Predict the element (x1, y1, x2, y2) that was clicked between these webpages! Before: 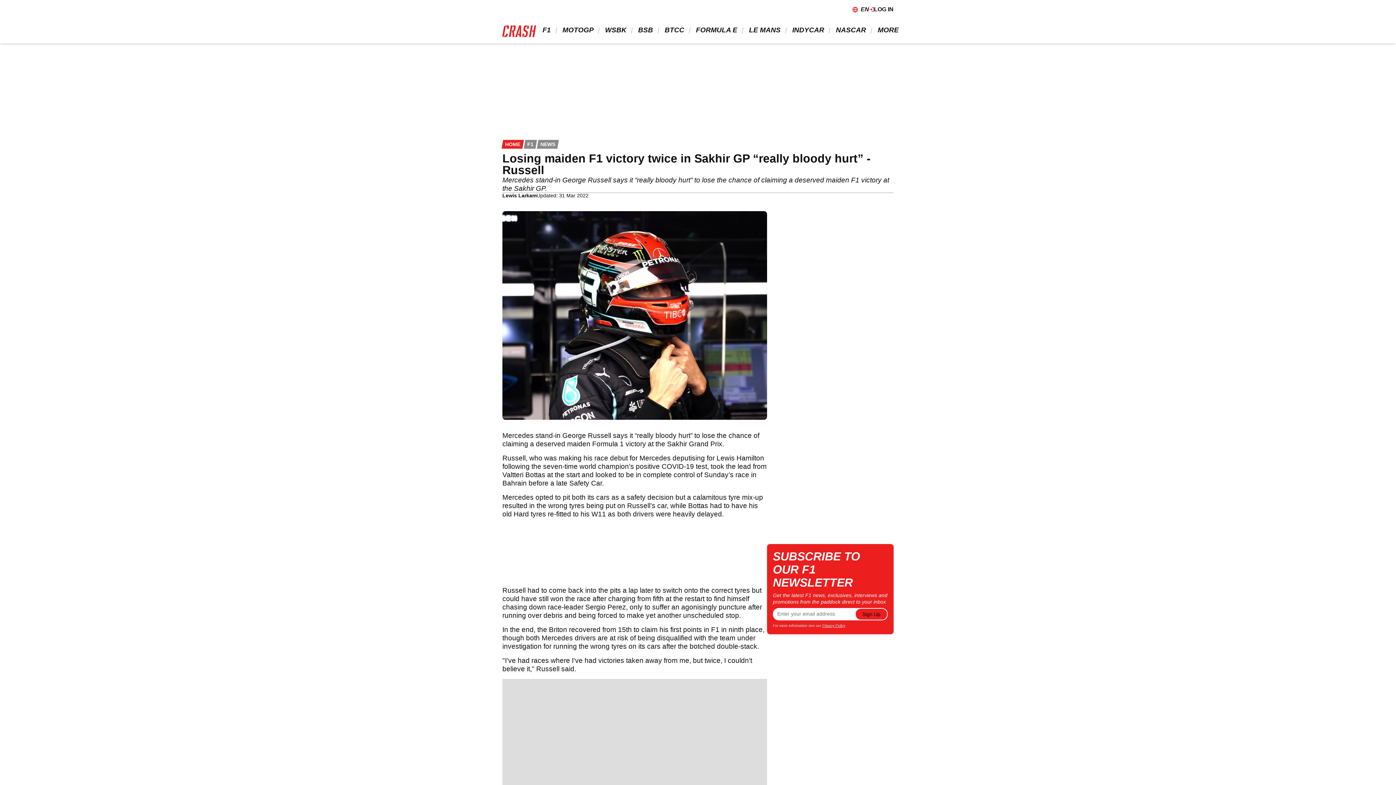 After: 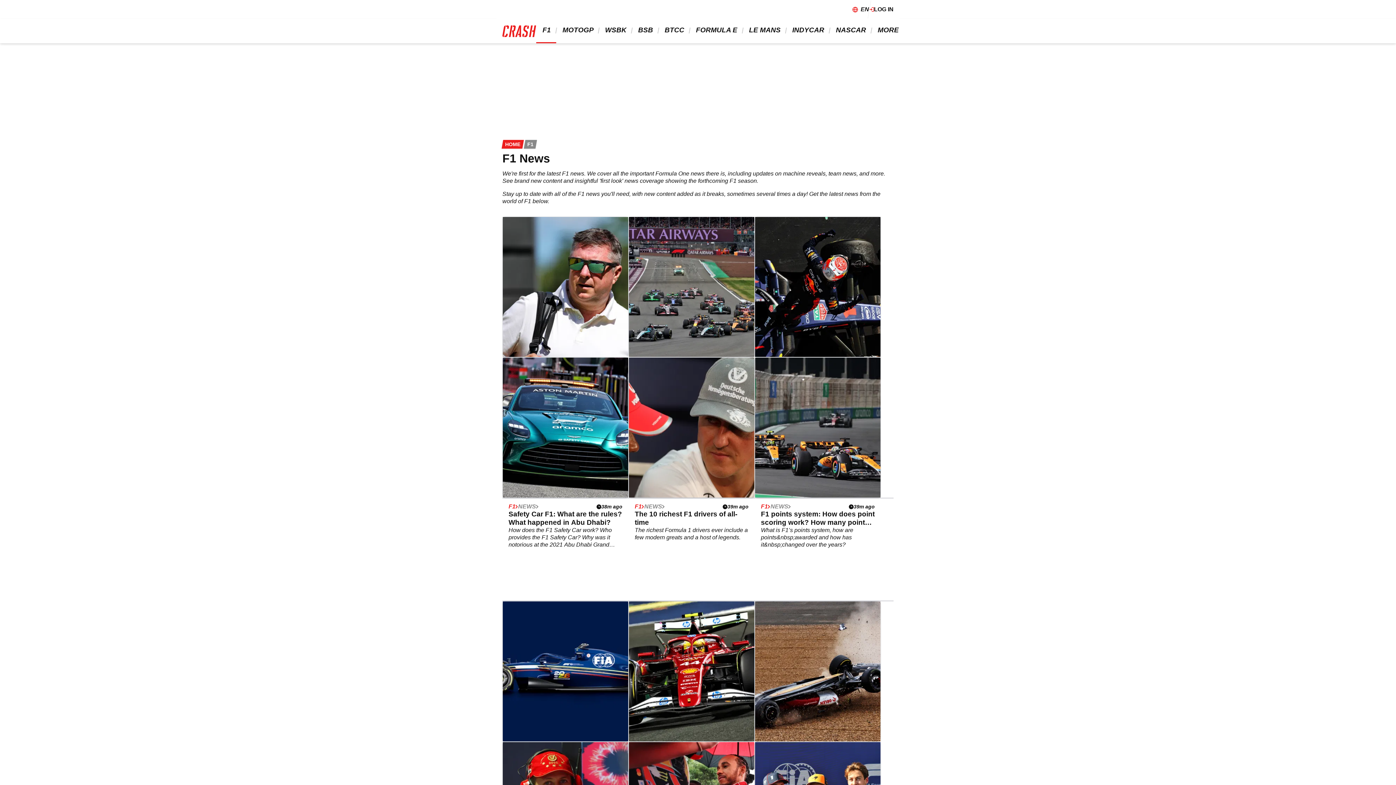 Action: label: NEWS bbox: (537, 140, 558, 148)